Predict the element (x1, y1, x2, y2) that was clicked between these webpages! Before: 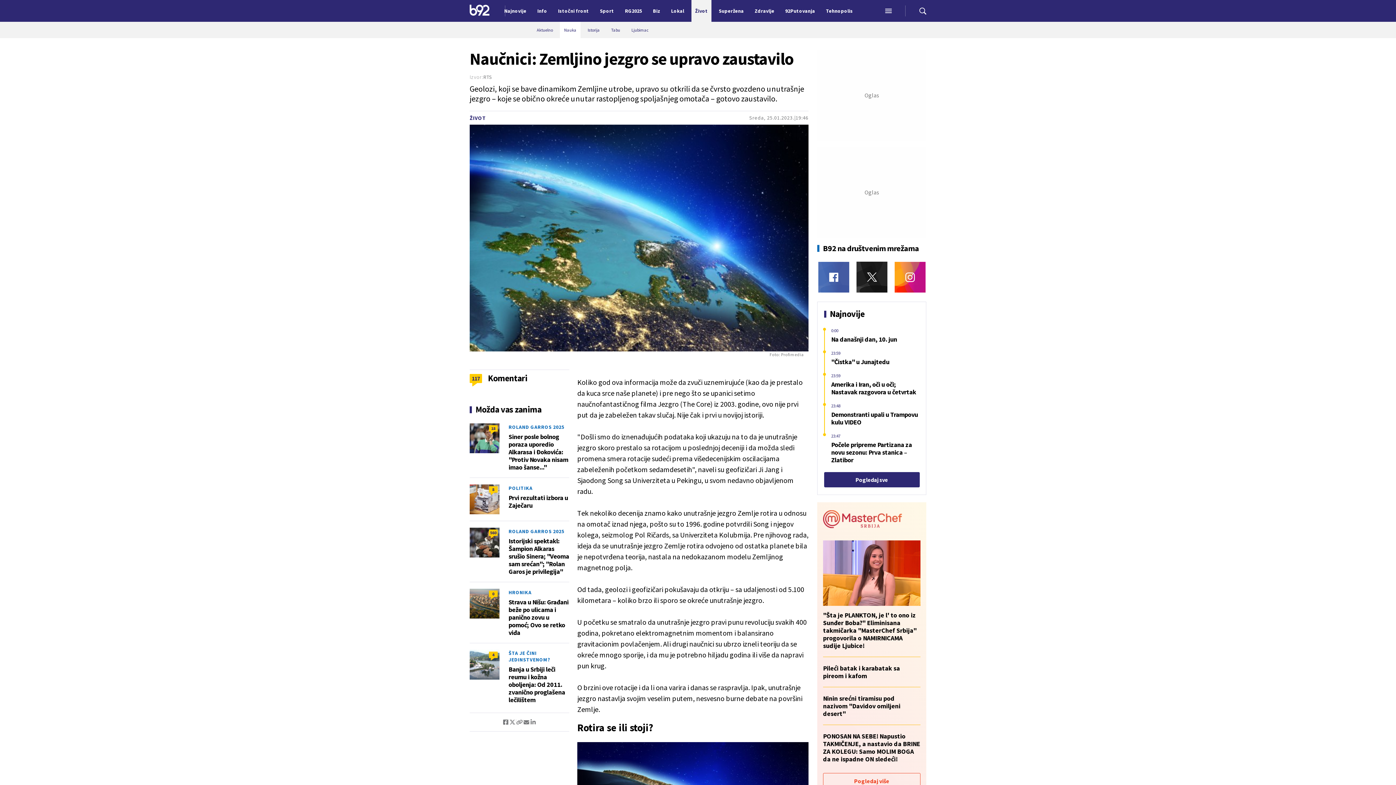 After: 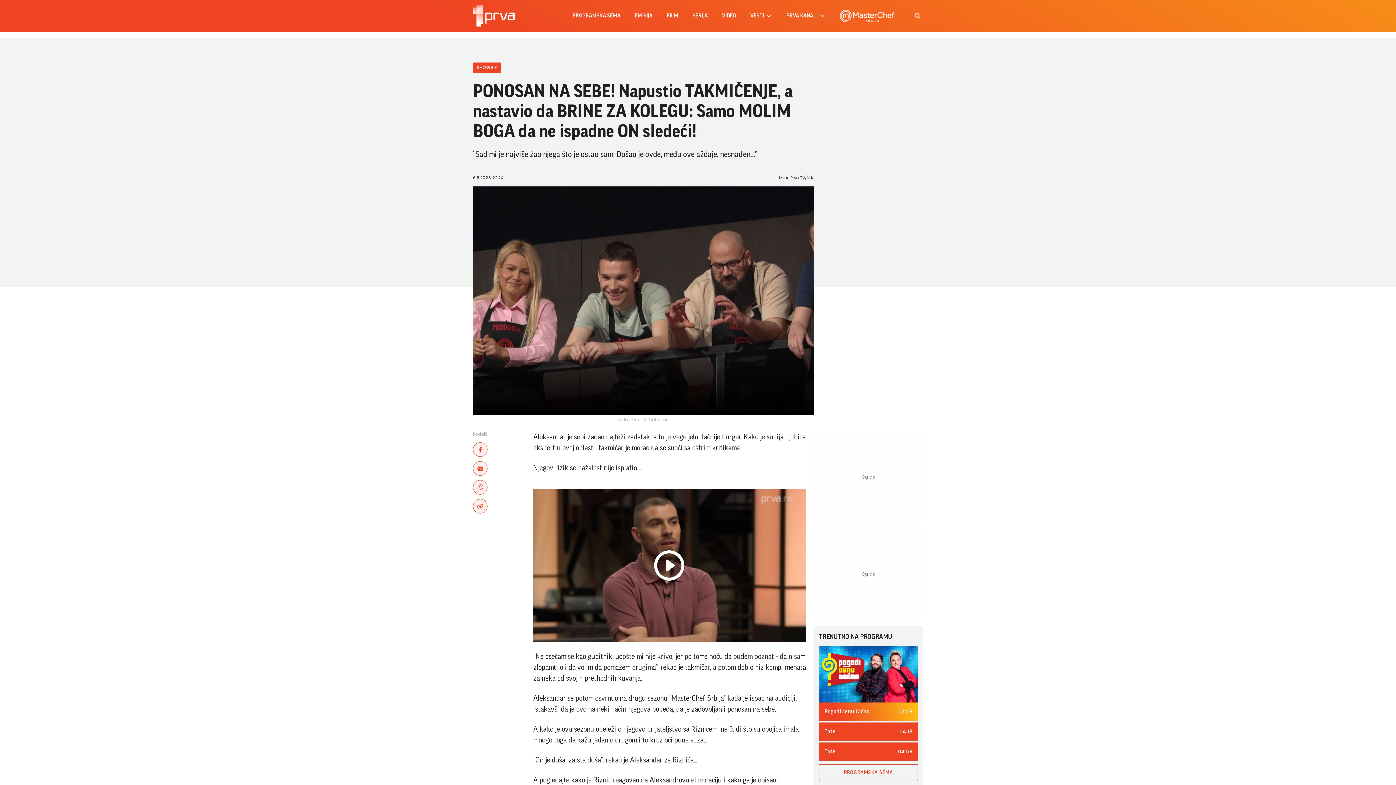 Action: label: PONOSAN NA SEBE! Napustio TAKMIČENJE, a nastavio da BRINE ZA KOLEGU: Samo MOLIM BOGA da ne ispadne ON sledeći! bbox: (823, 732, 920, 763)